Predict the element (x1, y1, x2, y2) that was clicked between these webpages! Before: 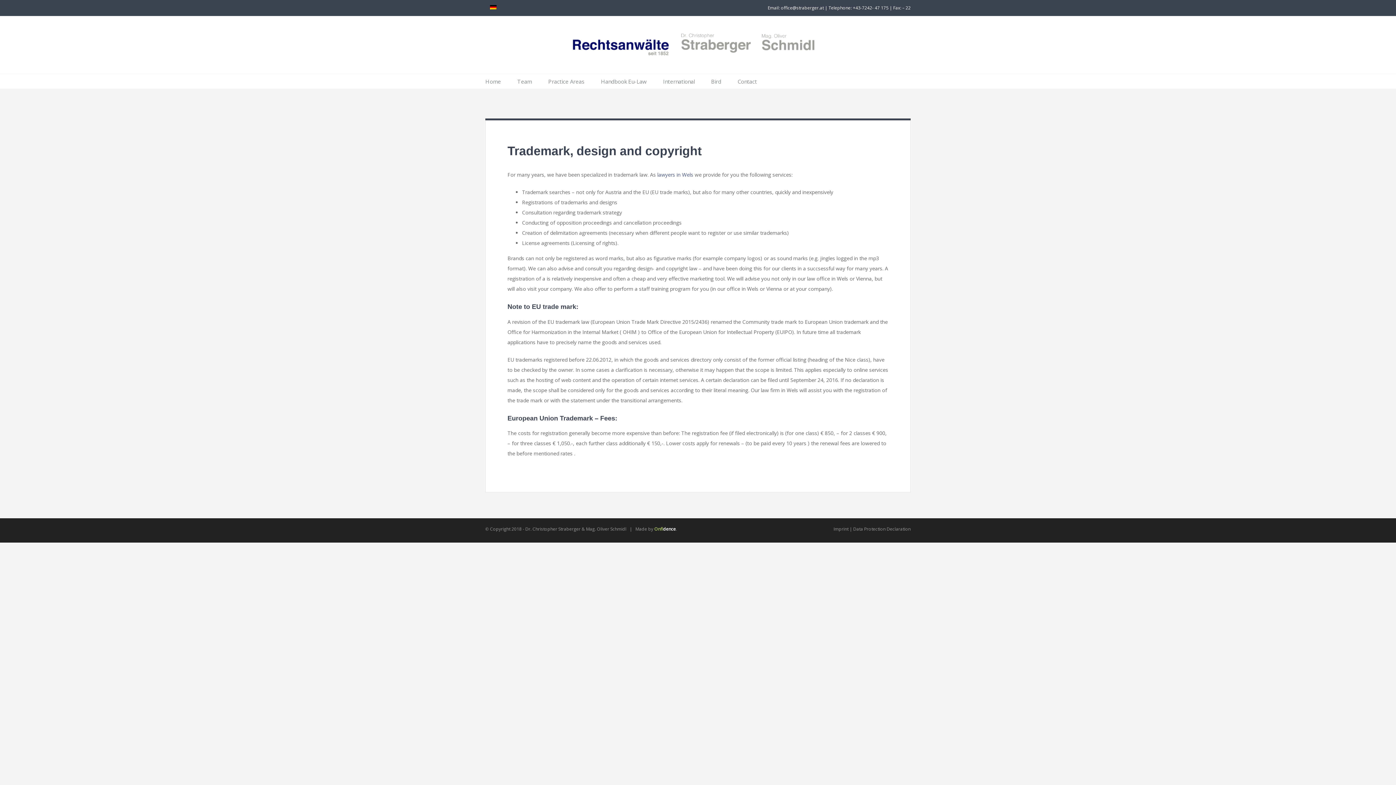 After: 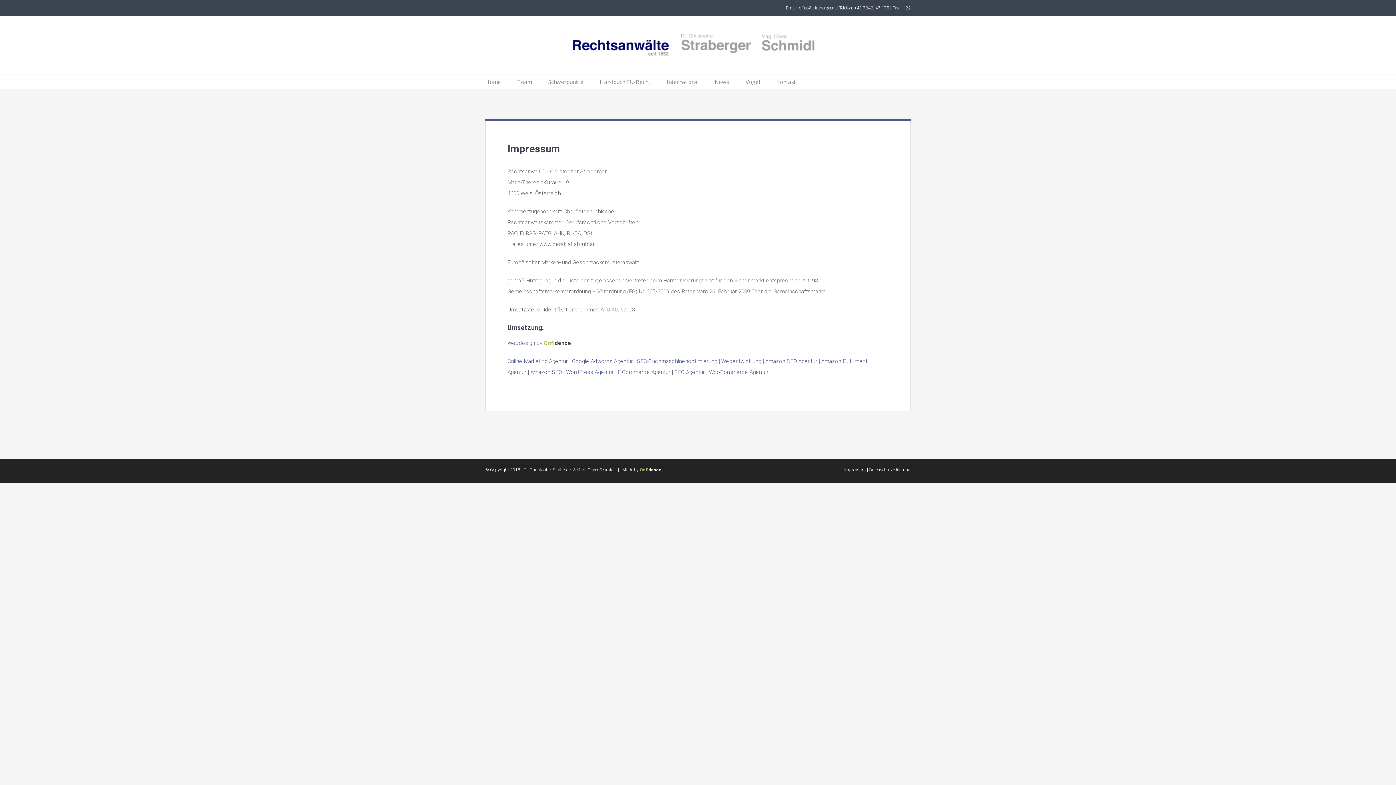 Action: label: Imprint bbox: (833, 526, 848, 532)